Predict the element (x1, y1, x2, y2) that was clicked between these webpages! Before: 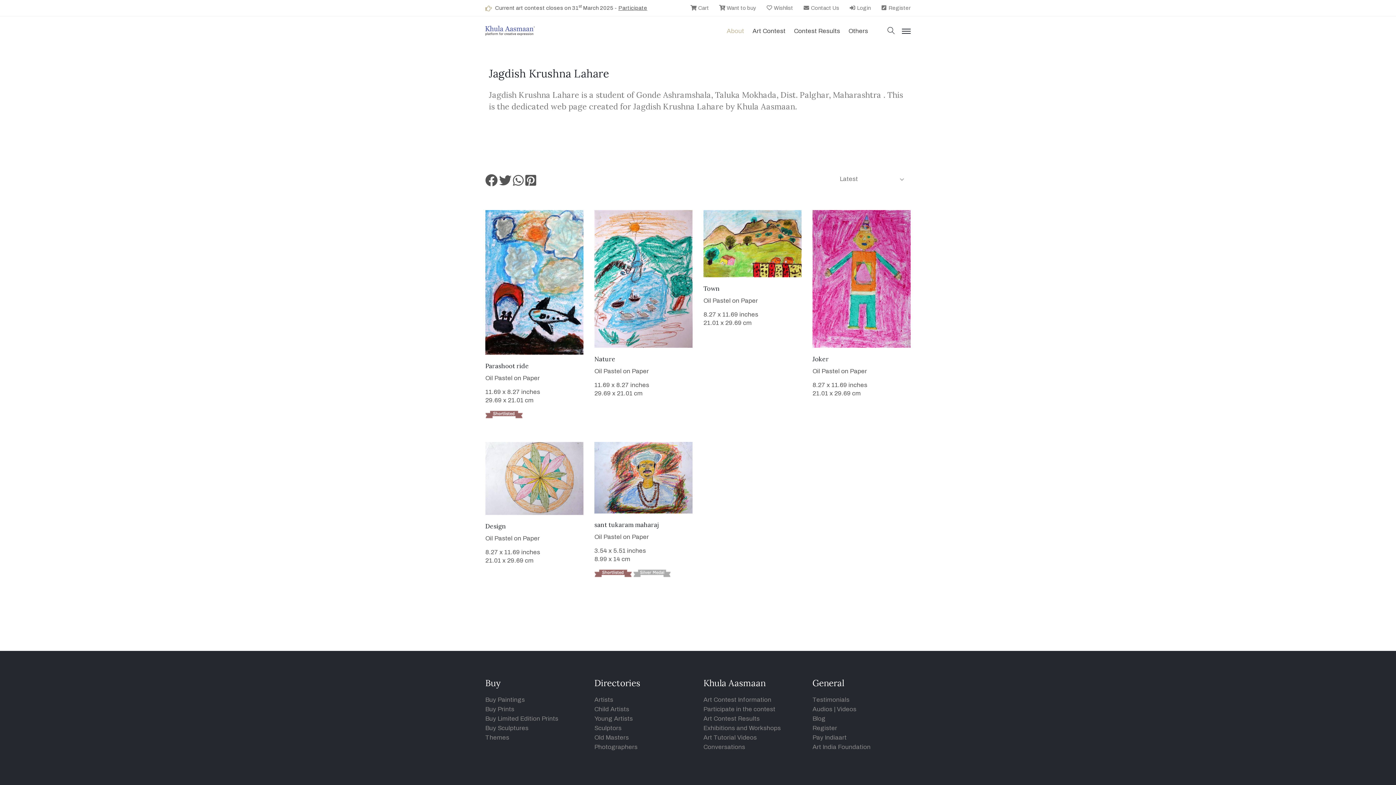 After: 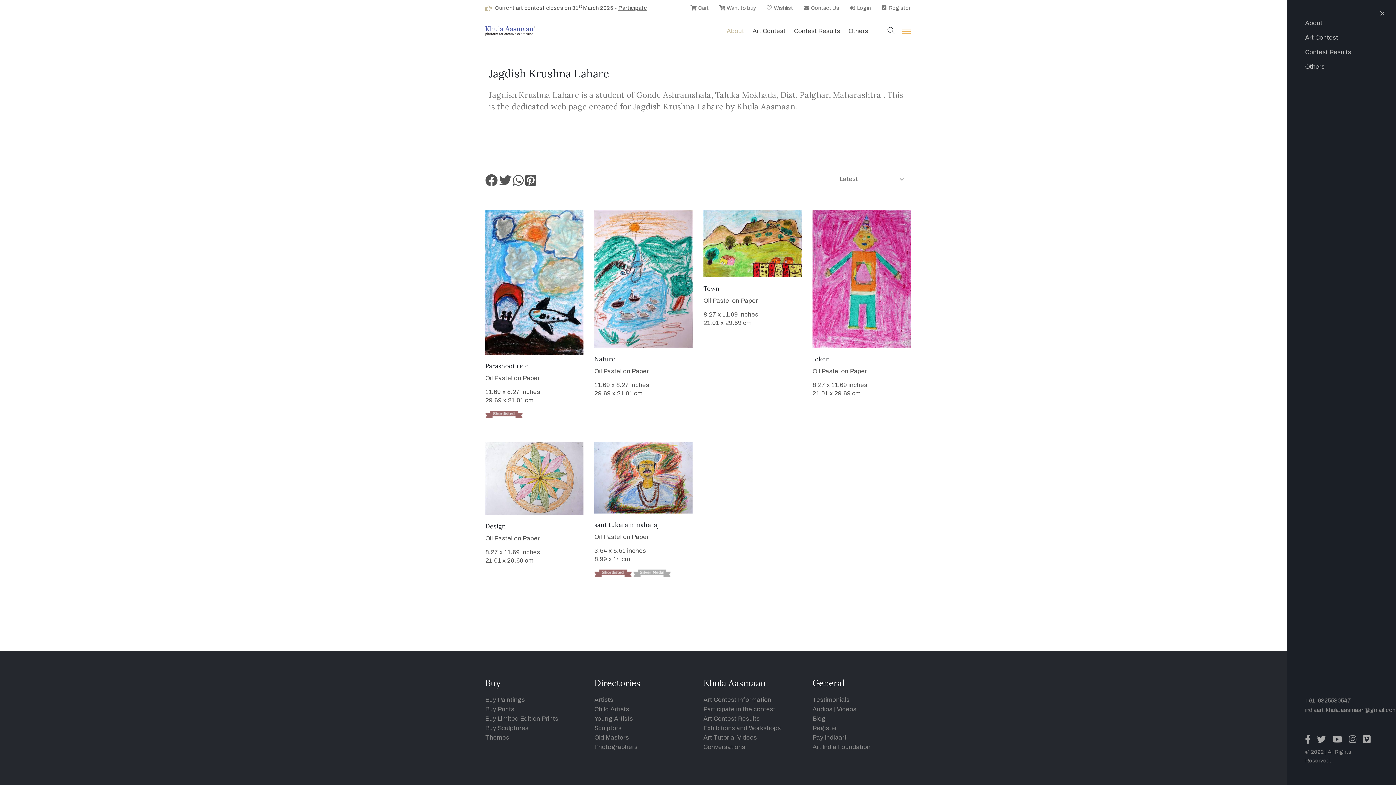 Action: bbox: (902, 28, 910, 33) label: menu